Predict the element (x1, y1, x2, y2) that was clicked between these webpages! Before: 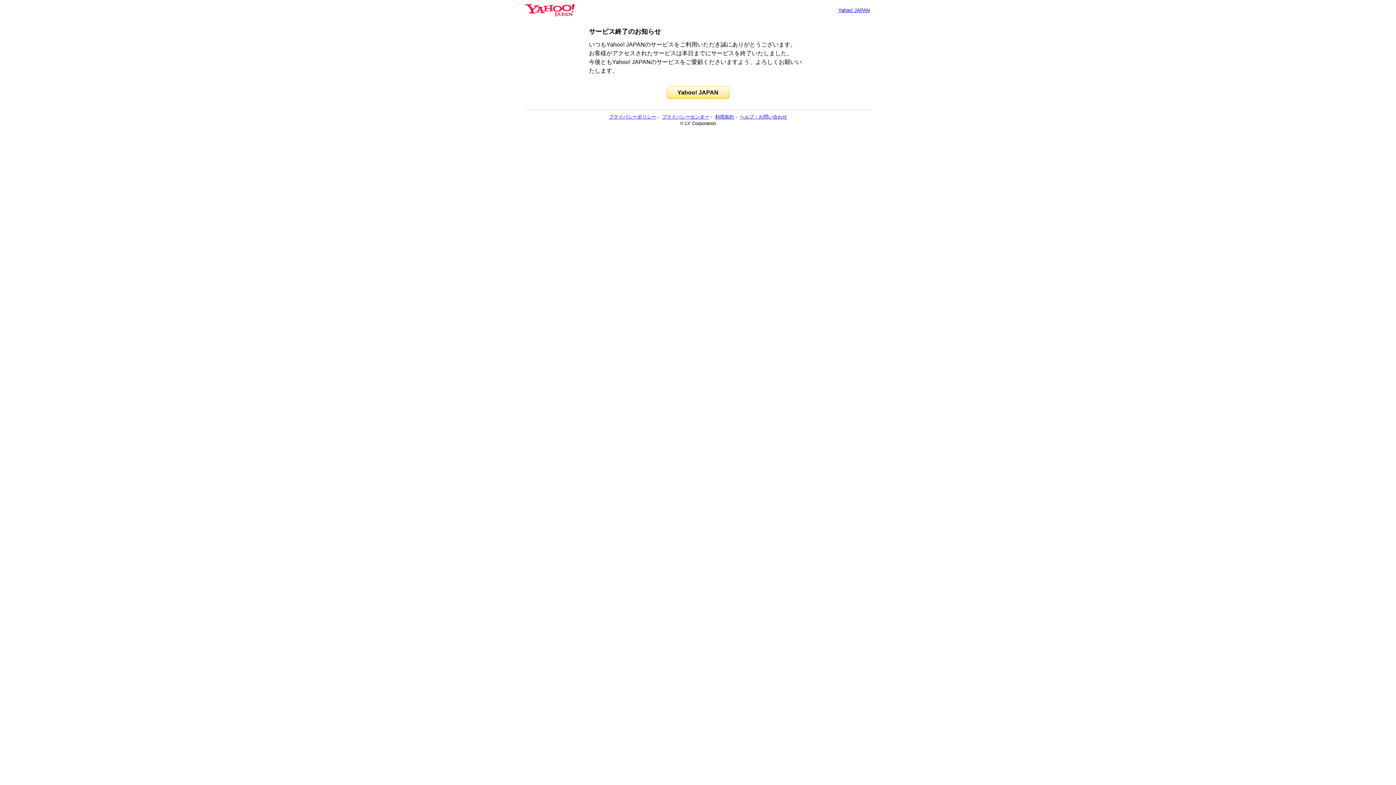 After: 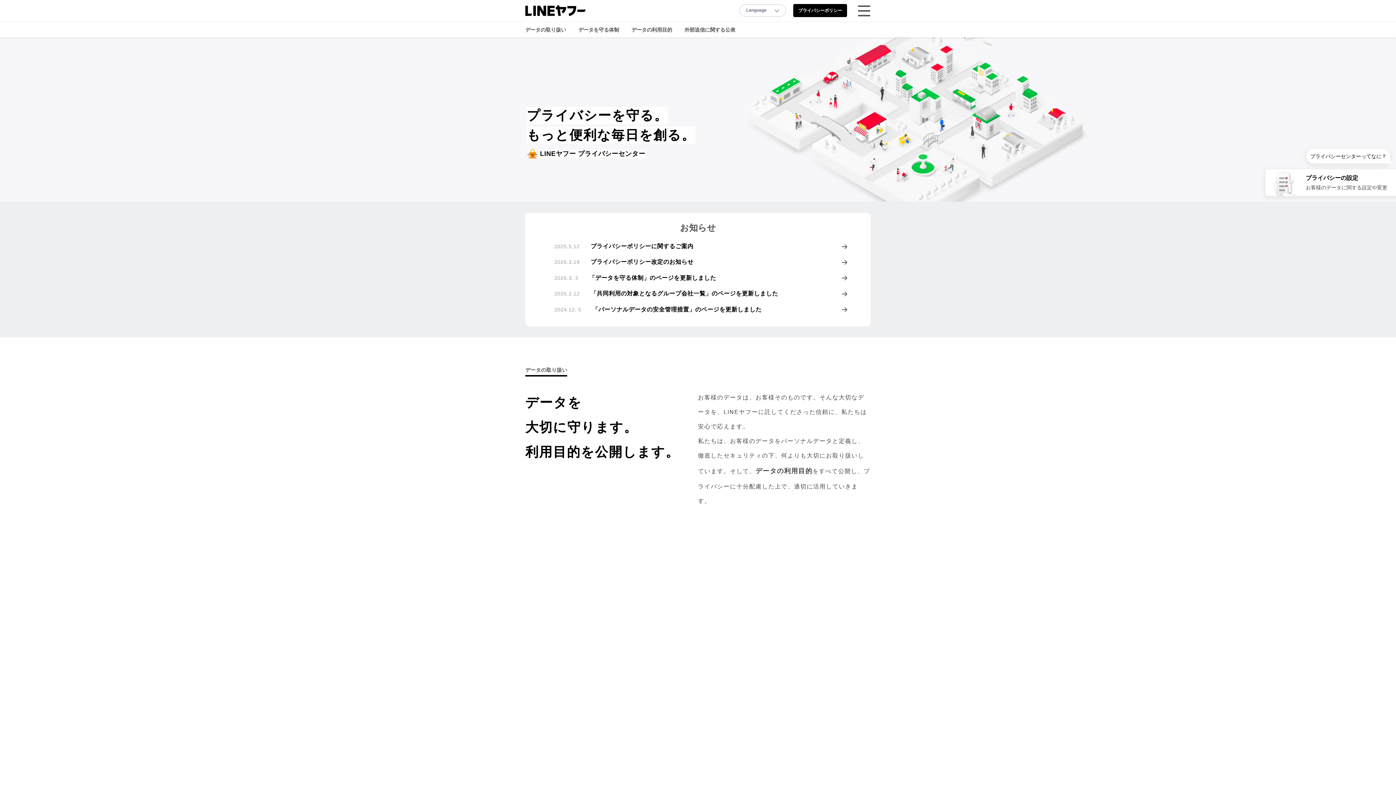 Action: bbox: (662, 114, 709, 119) label: プライバシーセンター